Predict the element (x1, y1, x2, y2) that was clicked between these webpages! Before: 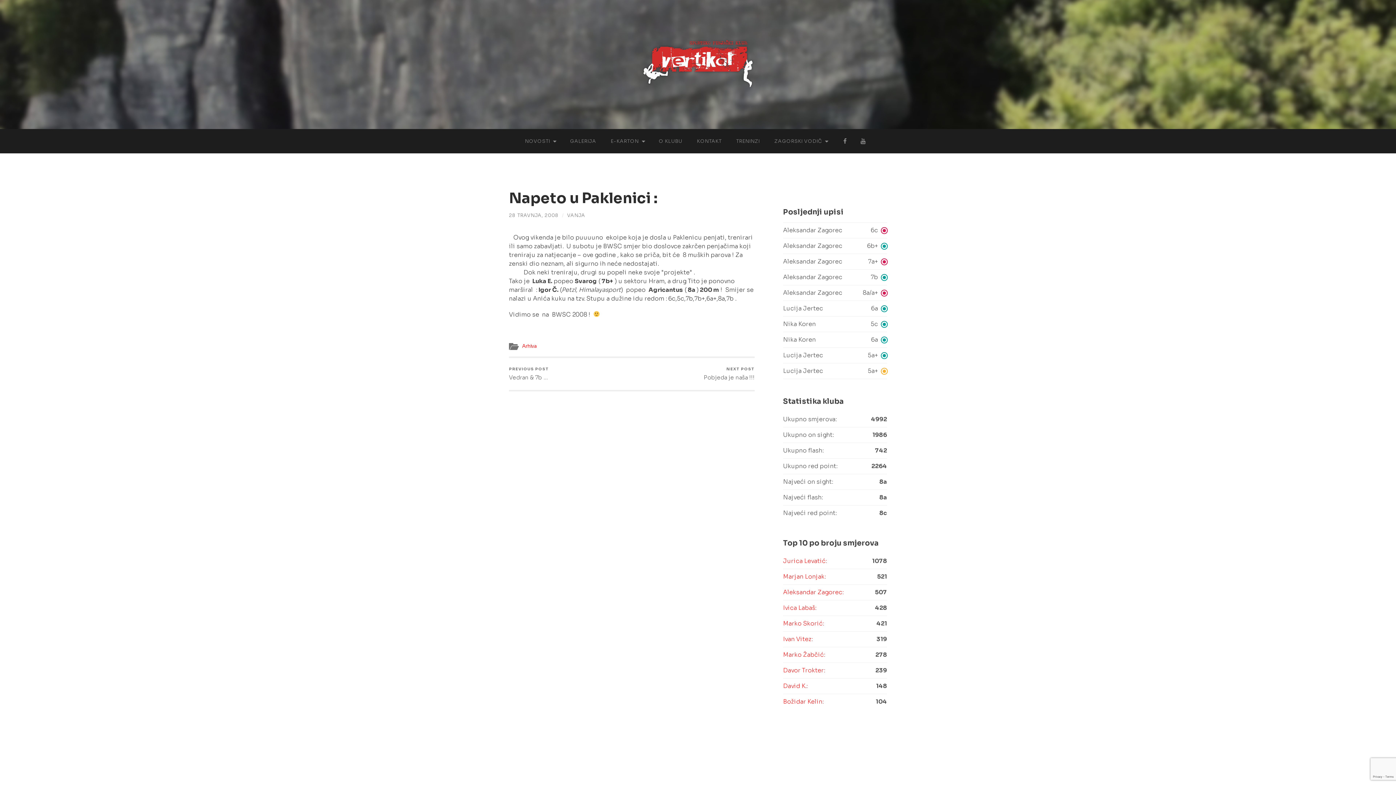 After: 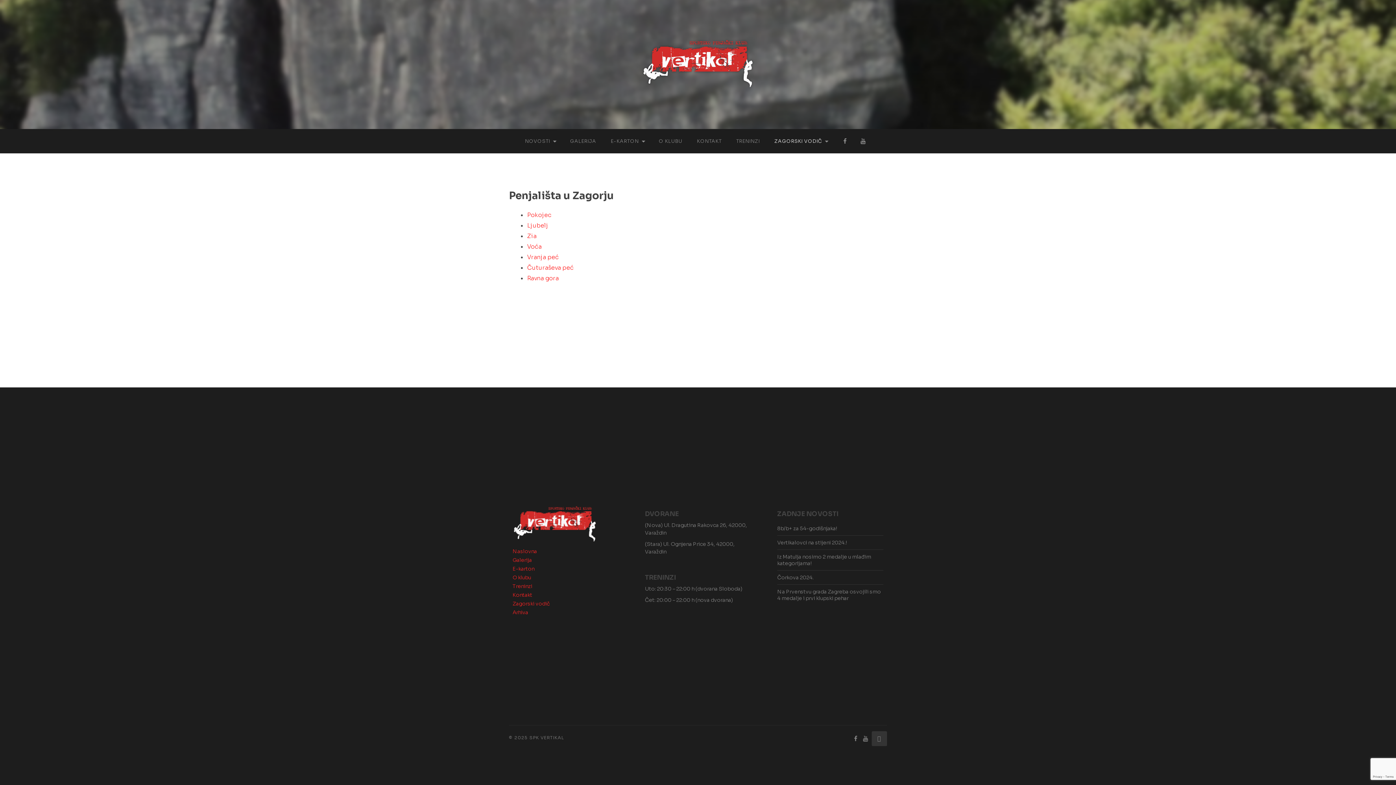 Action: bbox: (767, 129, 834, 153) label: ZAGORSKI VODIČ